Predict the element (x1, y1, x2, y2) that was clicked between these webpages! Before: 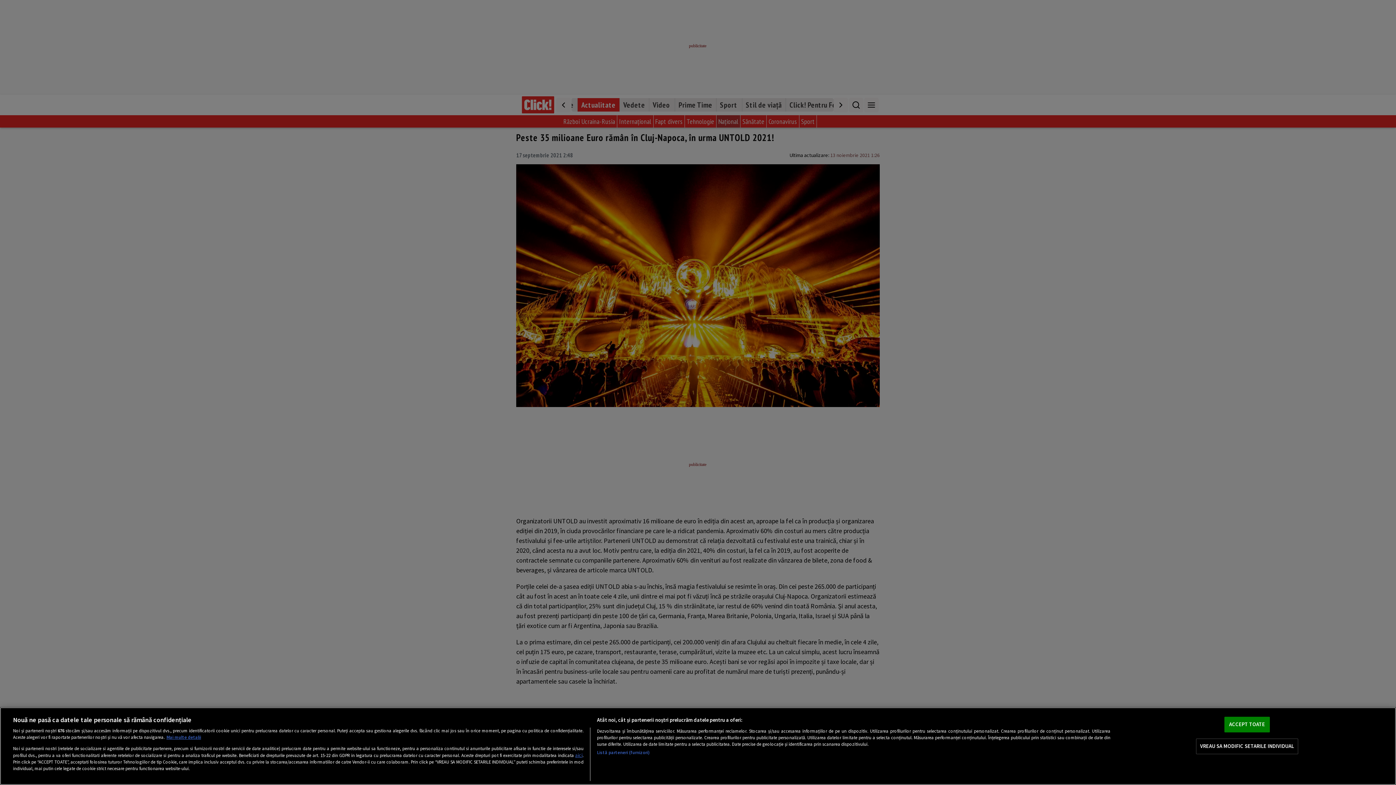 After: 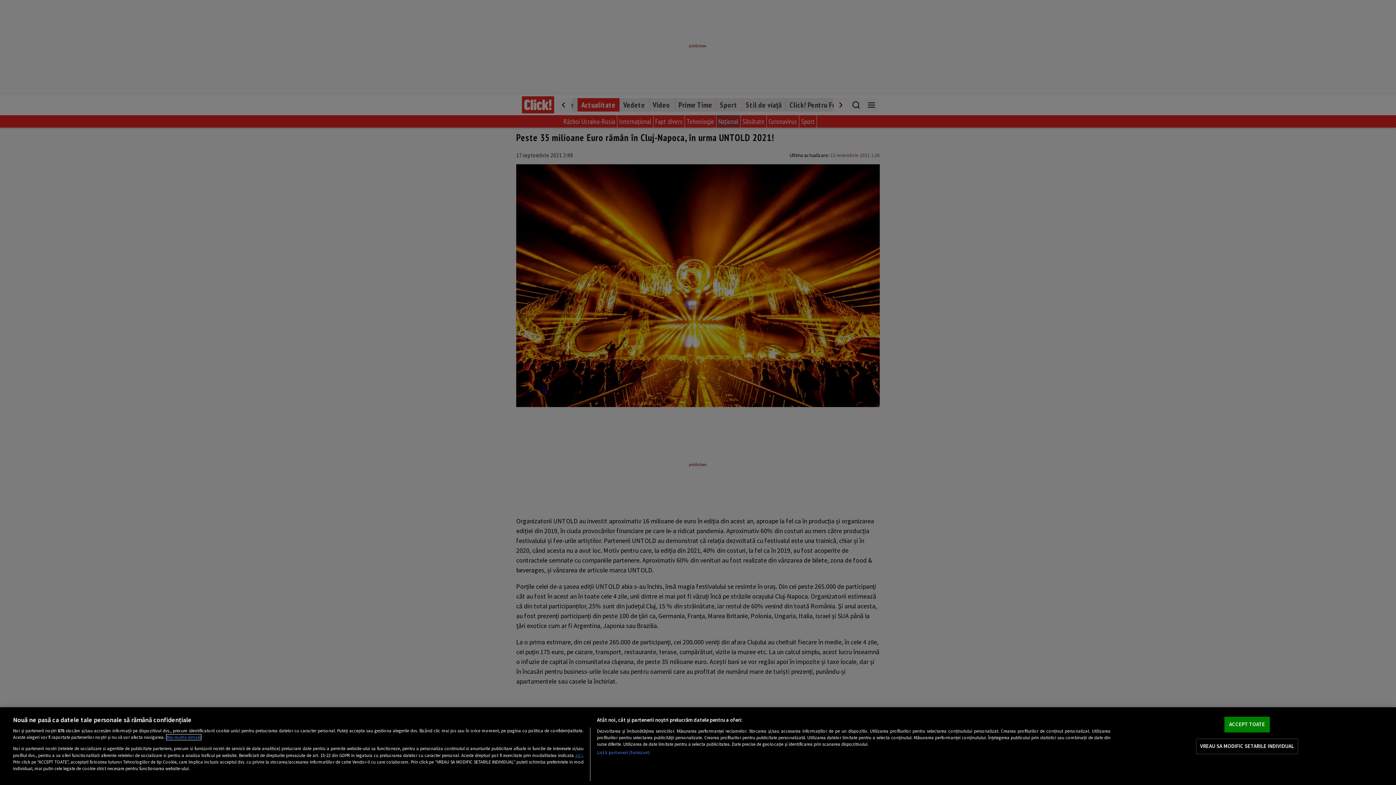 Action: label: Mai multe informații despre confidențialitatea datelor dvs., se deschide într-o fereastră nouă bbox: (166, 734, 201, 740)